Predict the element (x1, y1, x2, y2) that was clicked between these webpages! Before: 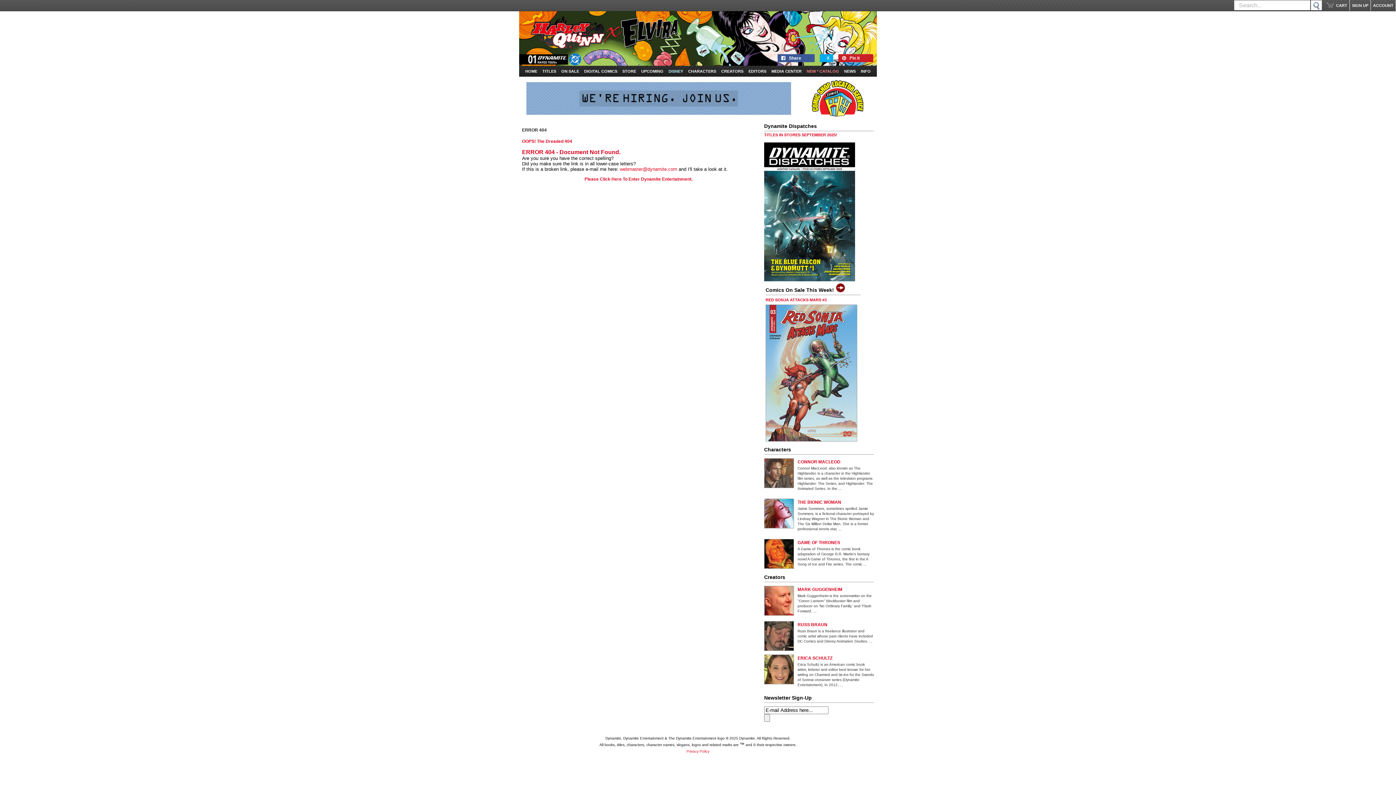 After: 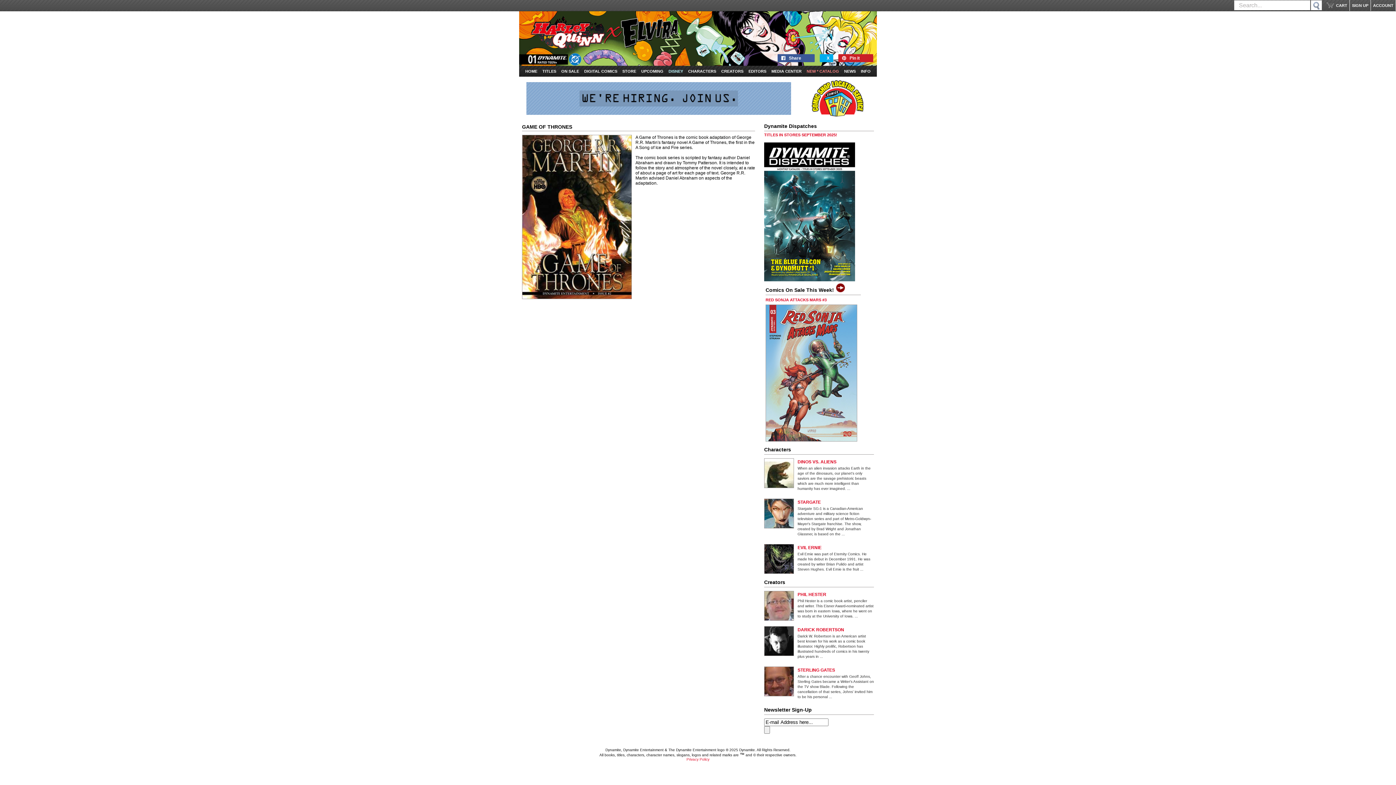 Action: bbox: (797, 540, 840, 545) label: GAME OF THRONES